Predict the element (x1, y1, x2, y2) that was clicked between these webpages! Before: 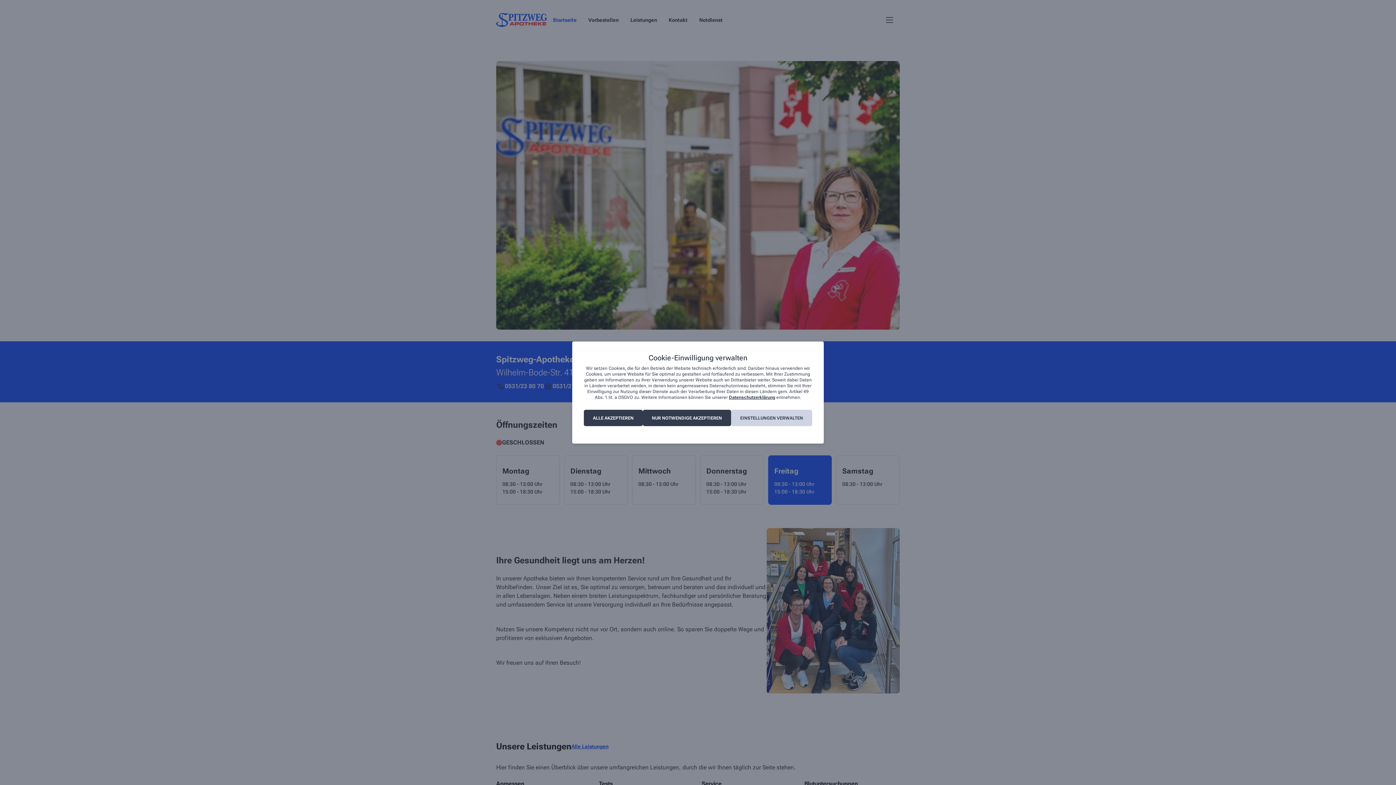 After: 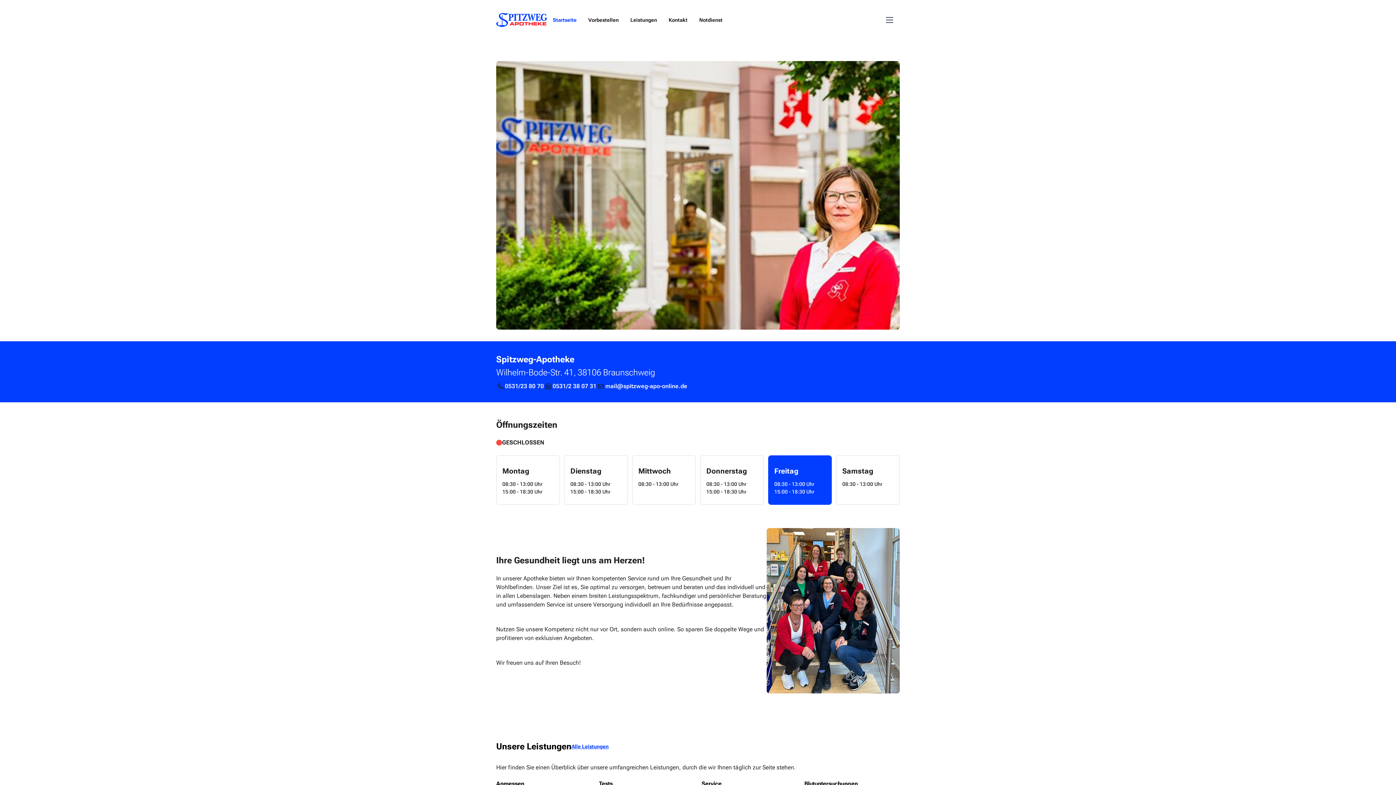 Action: bbox: (584, 410, 642, 426) label: ALLE AKZEPTIEREN